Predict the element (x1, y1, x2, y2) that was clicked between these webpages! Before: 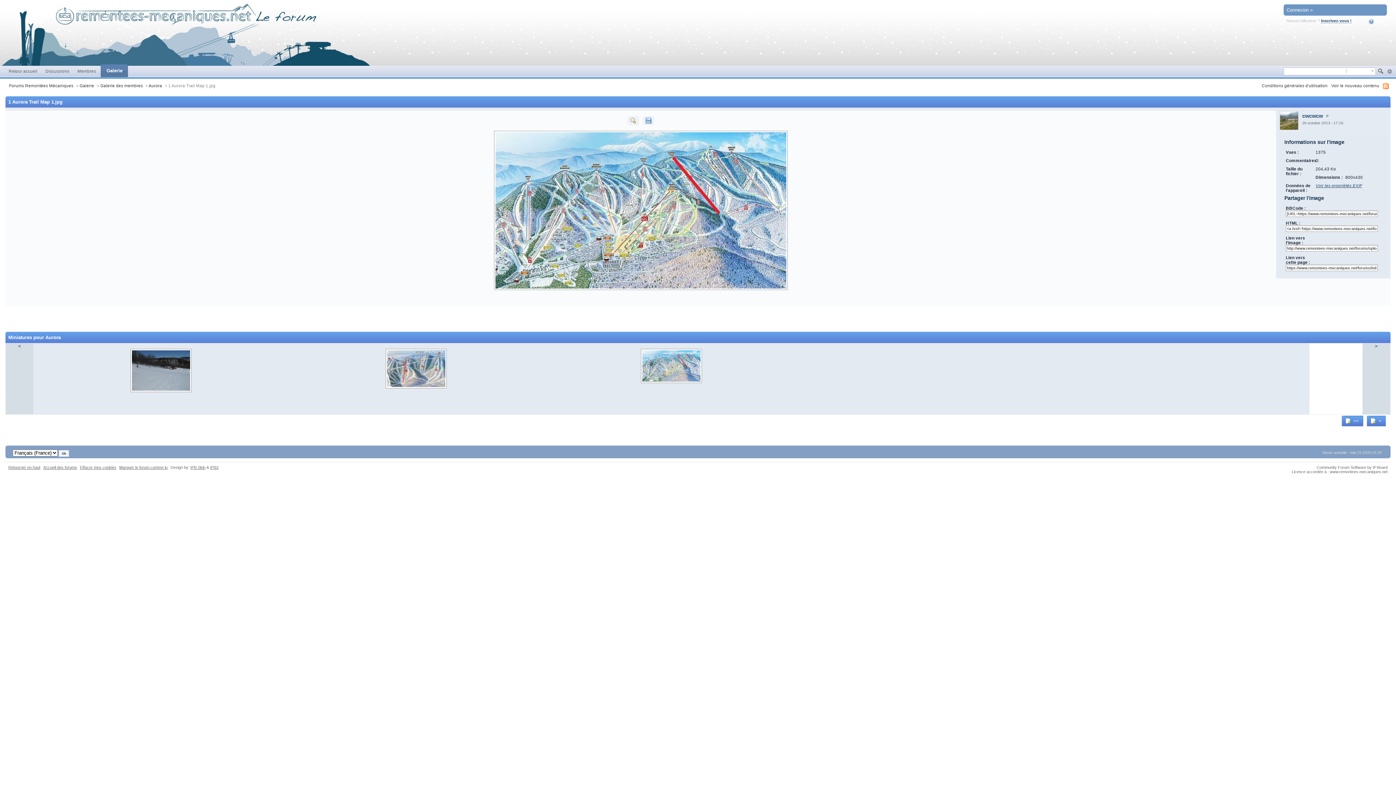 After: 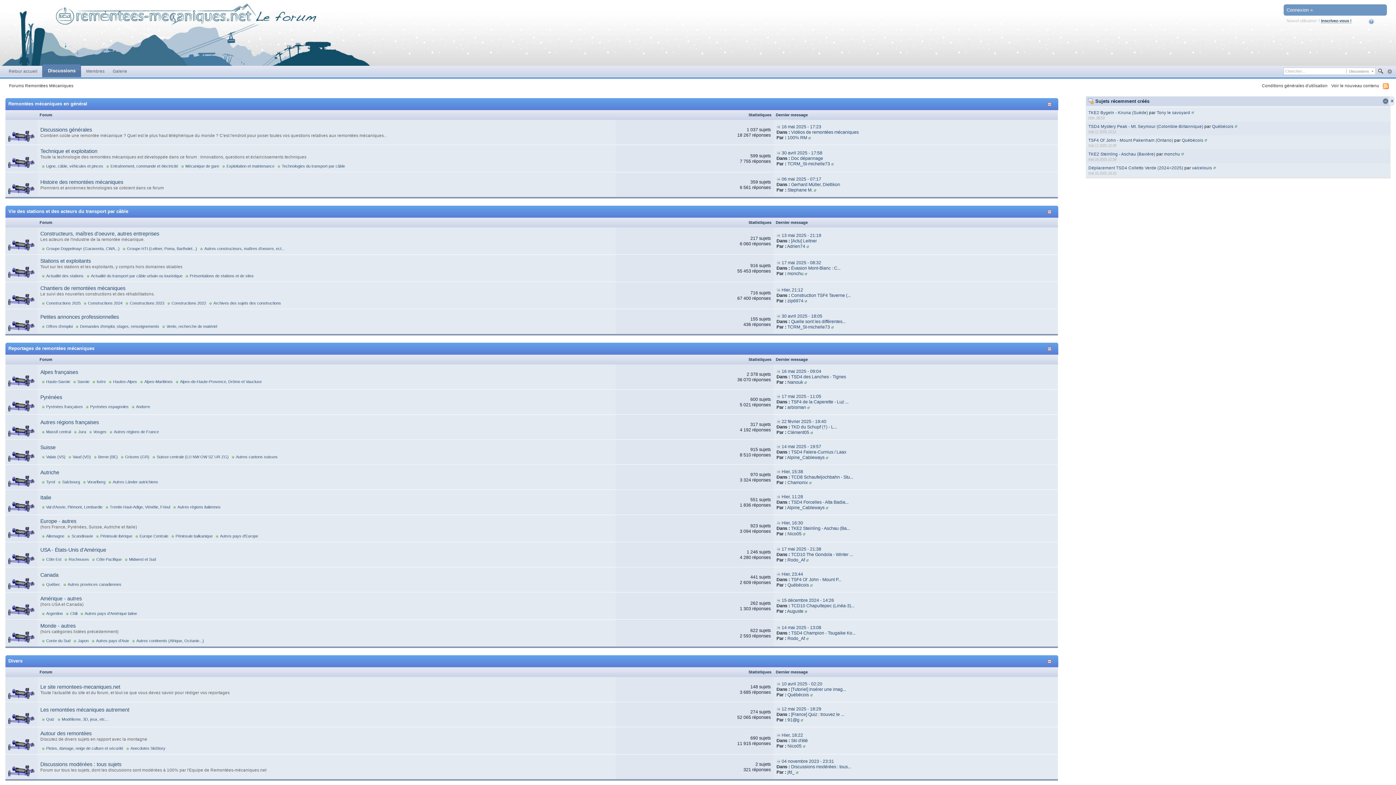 Action: bbox: (80, 465, 116, 469) label: Effacer mes cookies